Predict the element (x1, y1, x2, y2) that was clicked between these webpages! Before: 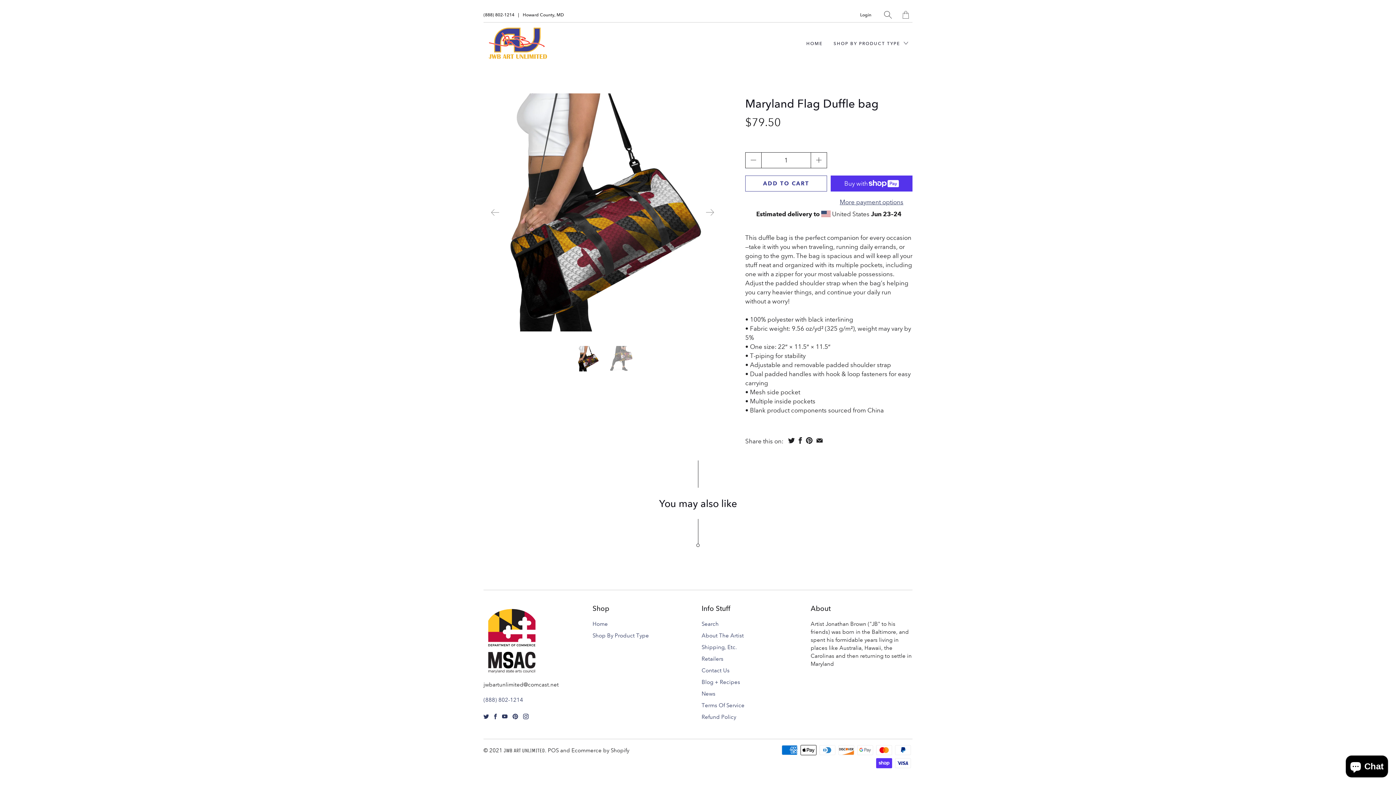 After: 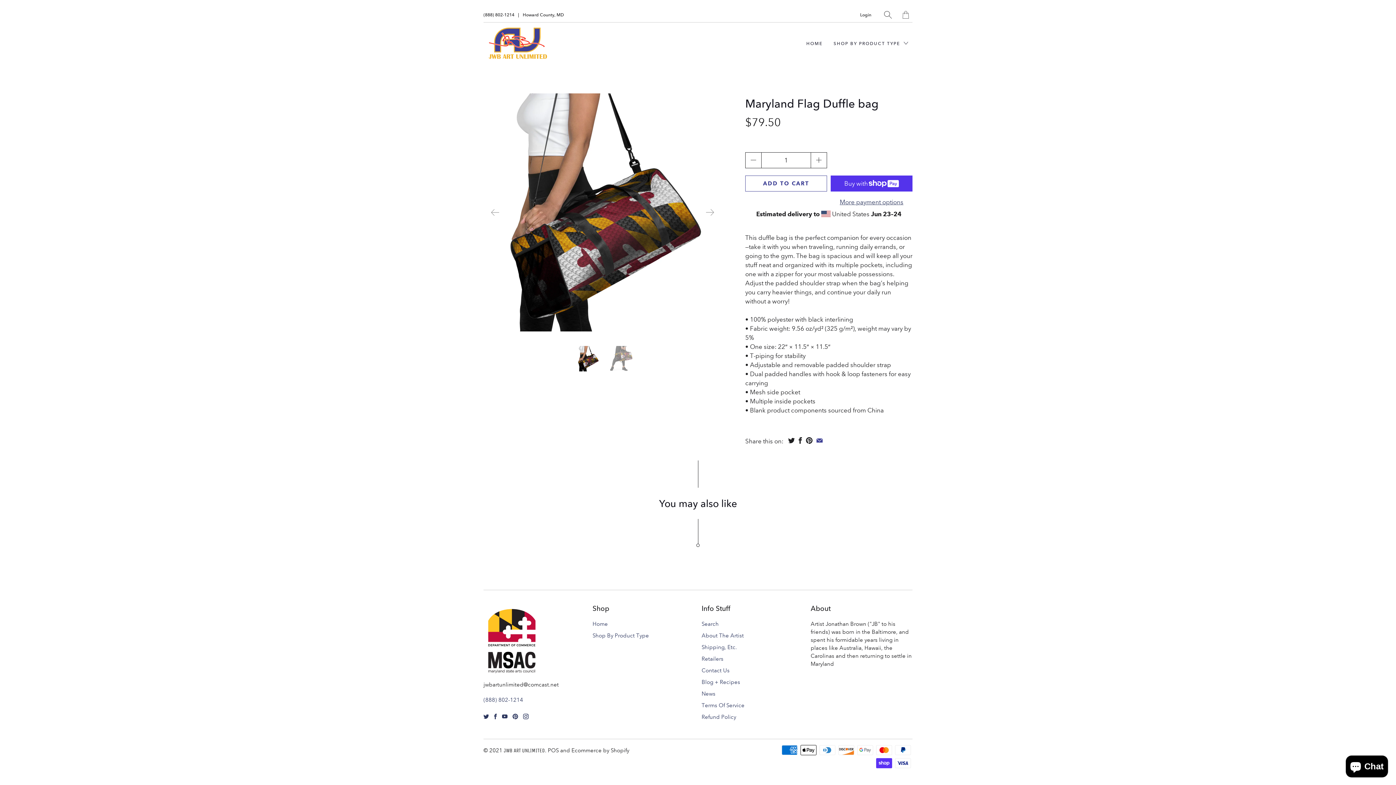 Action: bbox: (815, 437, 824, 444)